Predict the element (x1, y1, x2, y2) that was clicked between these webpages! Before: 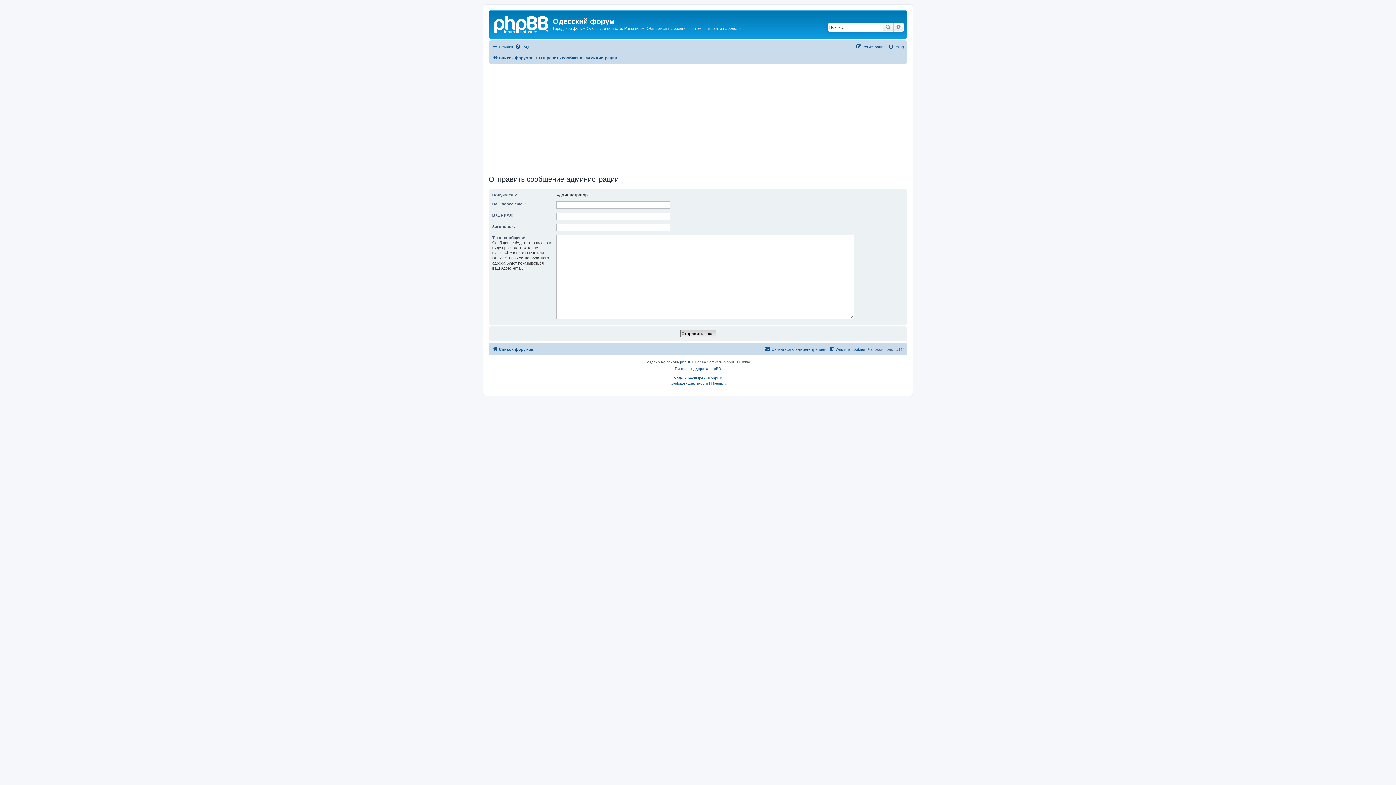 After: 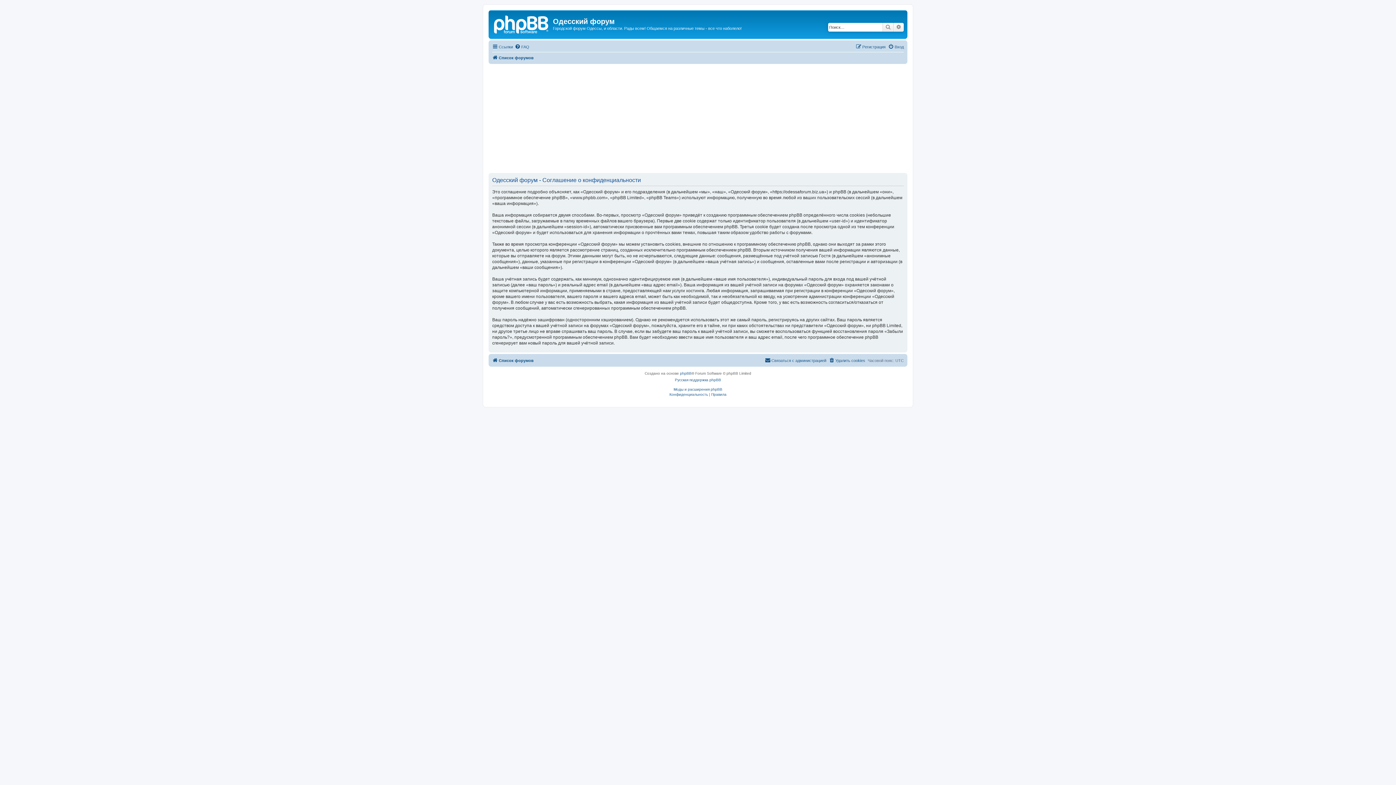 Action: label: Конфиденциальность bbox: (669, 380, 708, 386)